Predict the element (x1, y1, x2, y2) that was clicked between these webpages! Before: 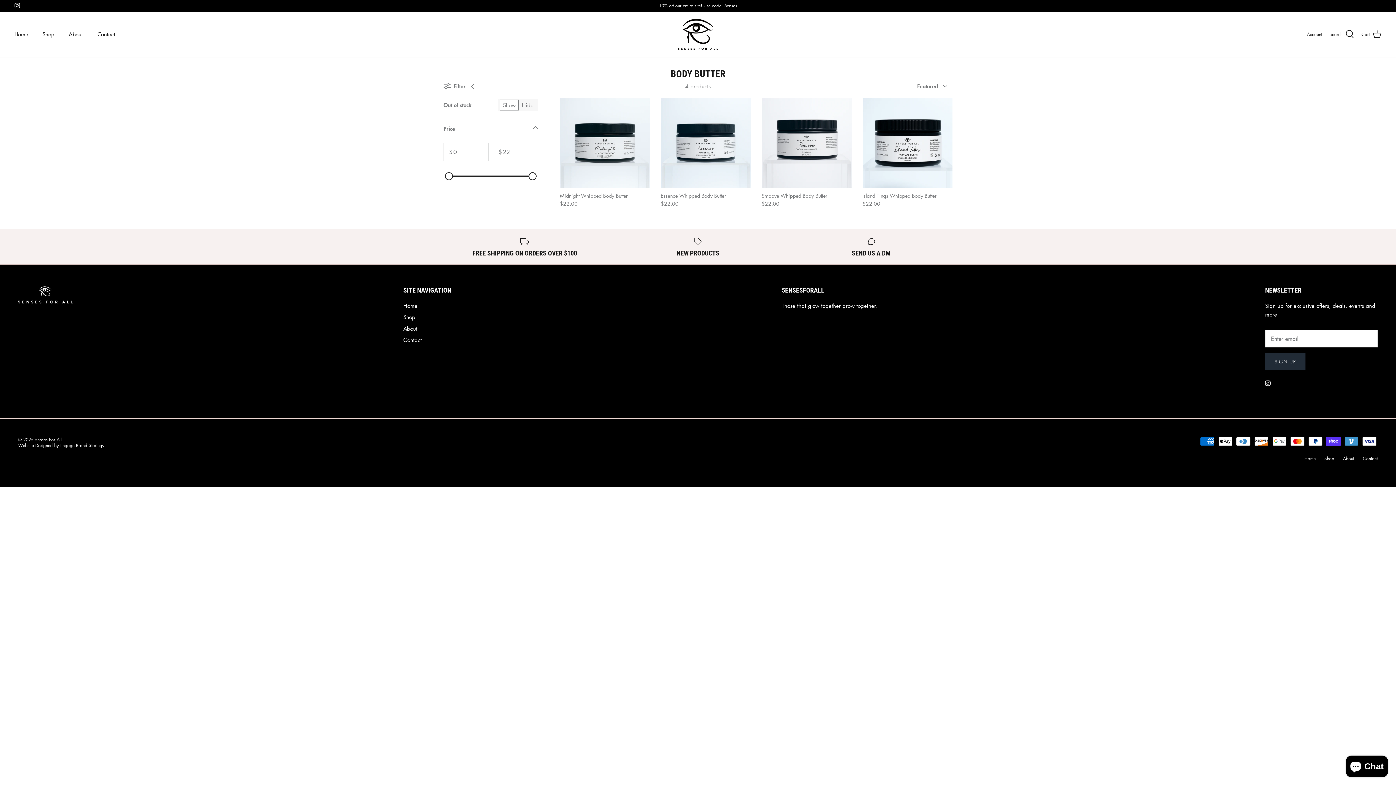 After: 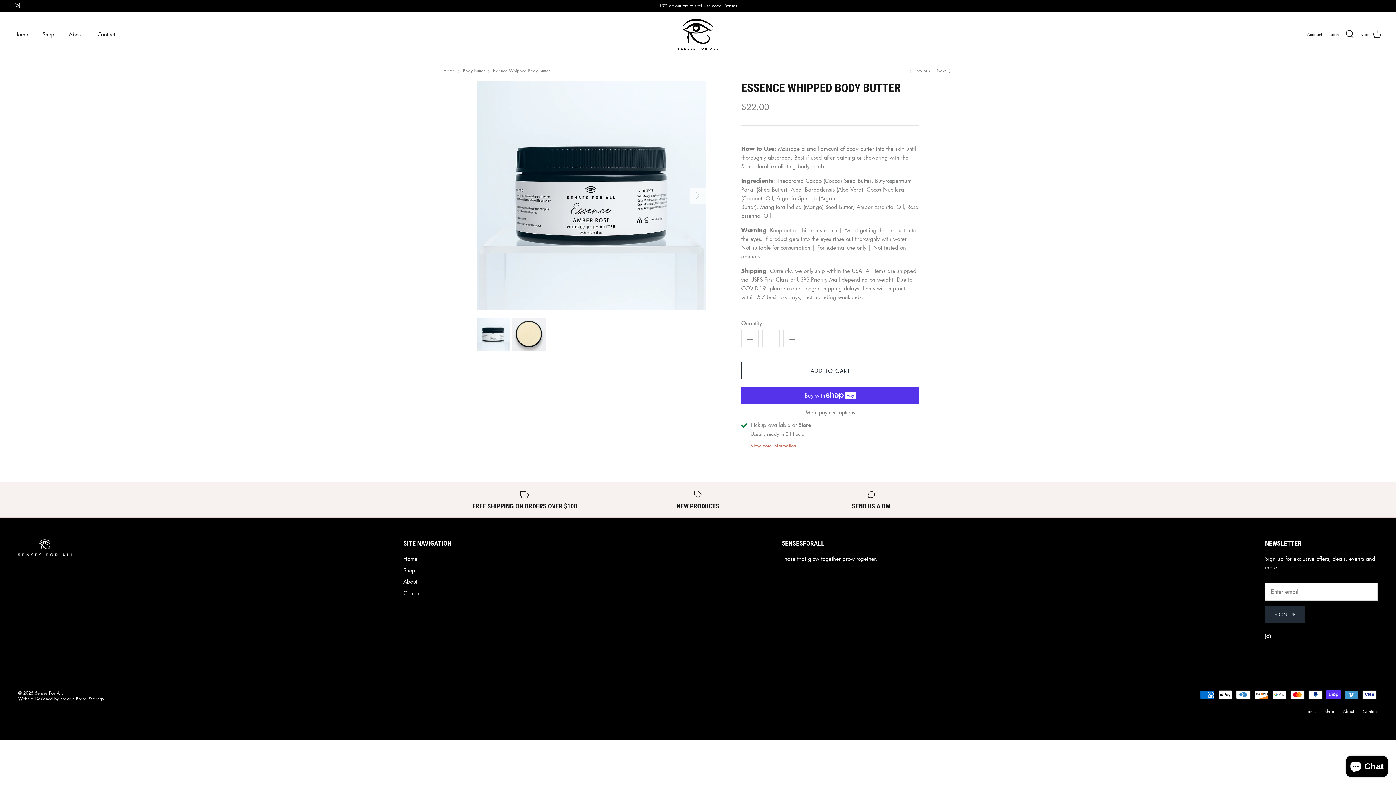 Action: label: Essence Whipped Body Butter
$22.00 bbox: (660, 191, 750, 207)